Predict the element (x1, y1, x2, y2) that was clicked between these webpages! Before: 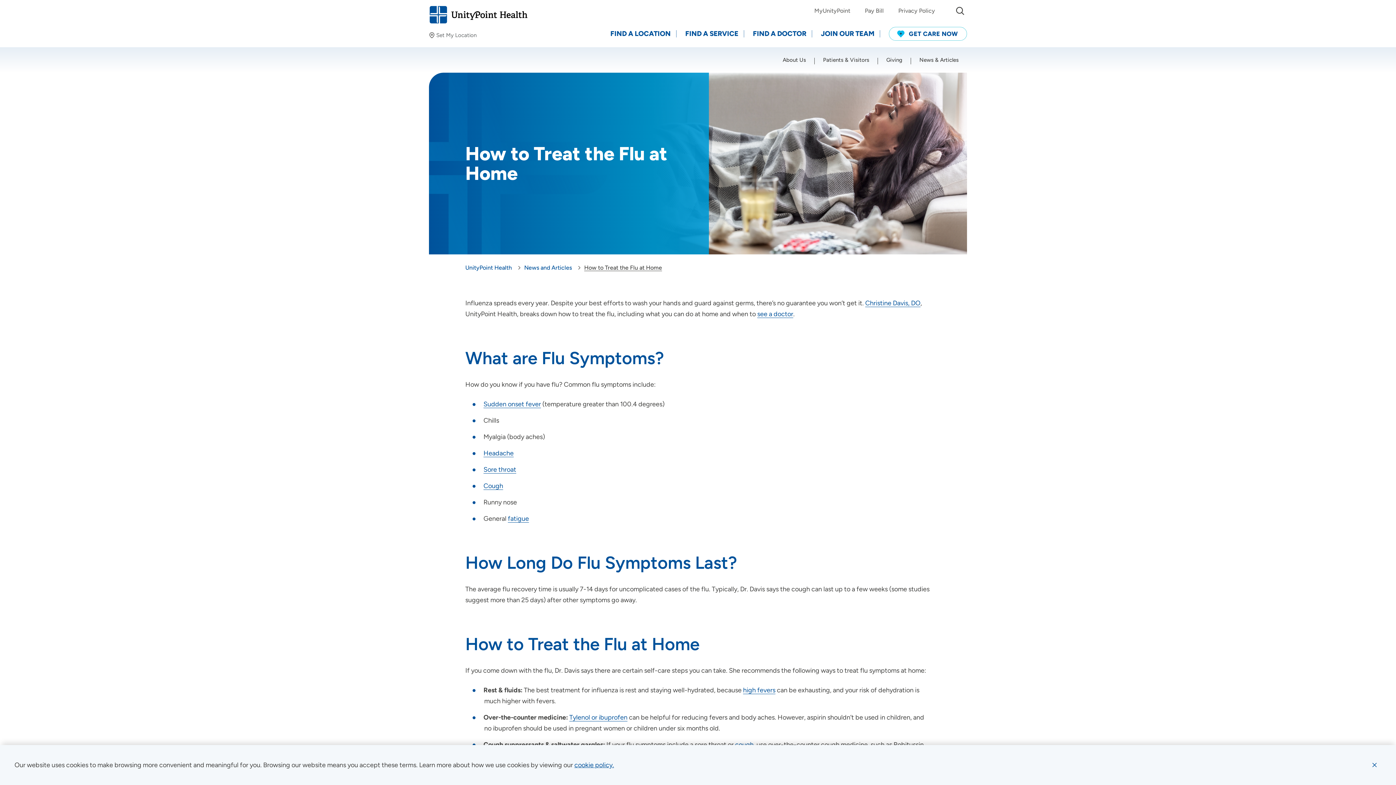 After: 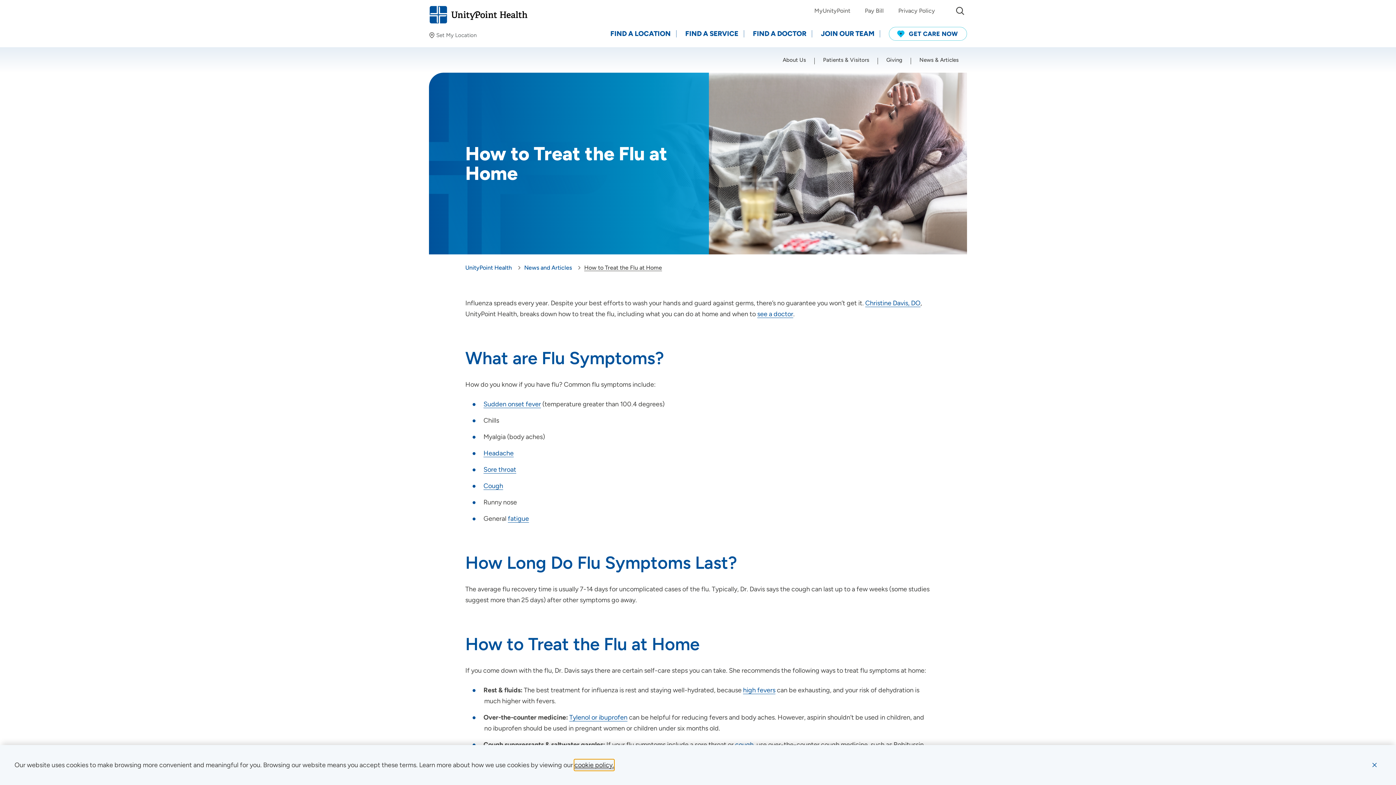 Action: bbox: (574, 760, 614, 770) label: learn more about cookies